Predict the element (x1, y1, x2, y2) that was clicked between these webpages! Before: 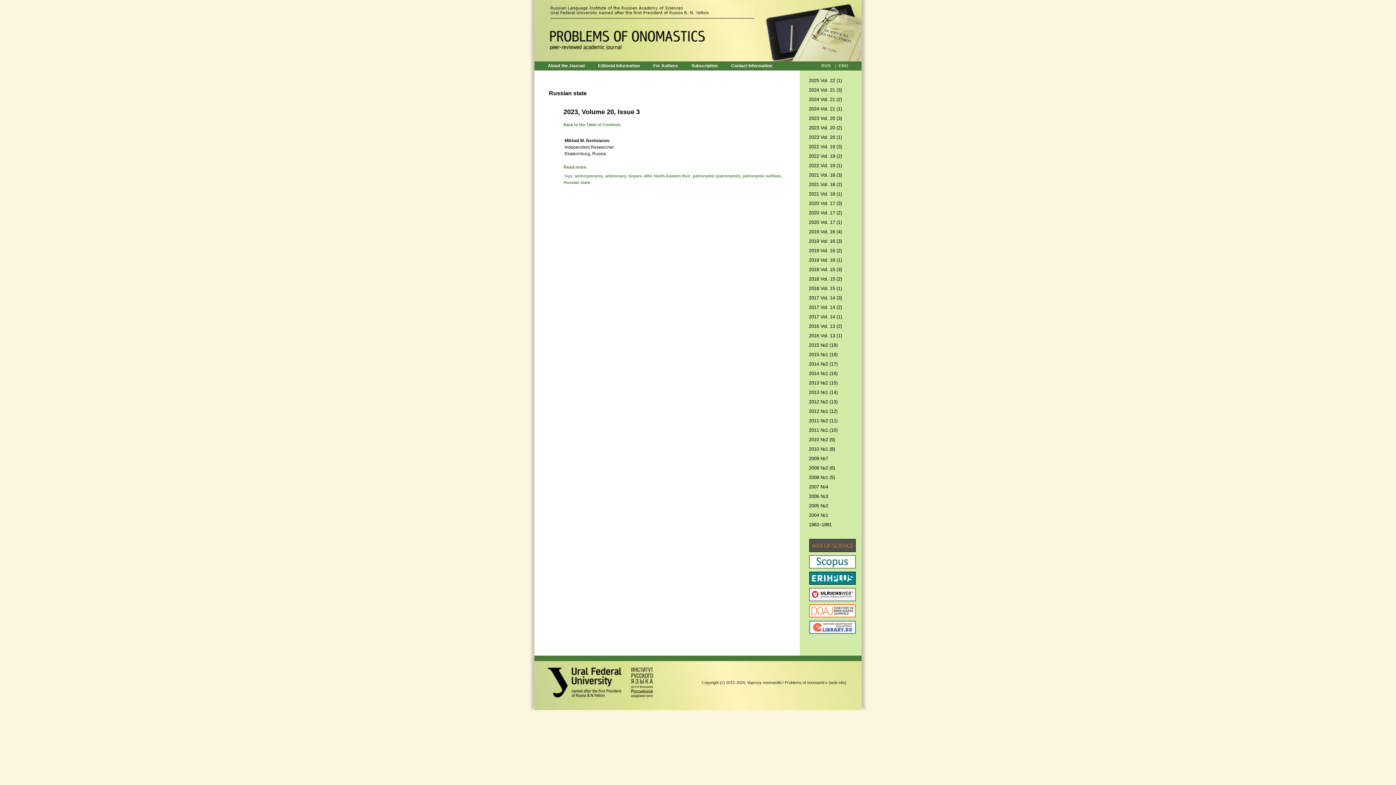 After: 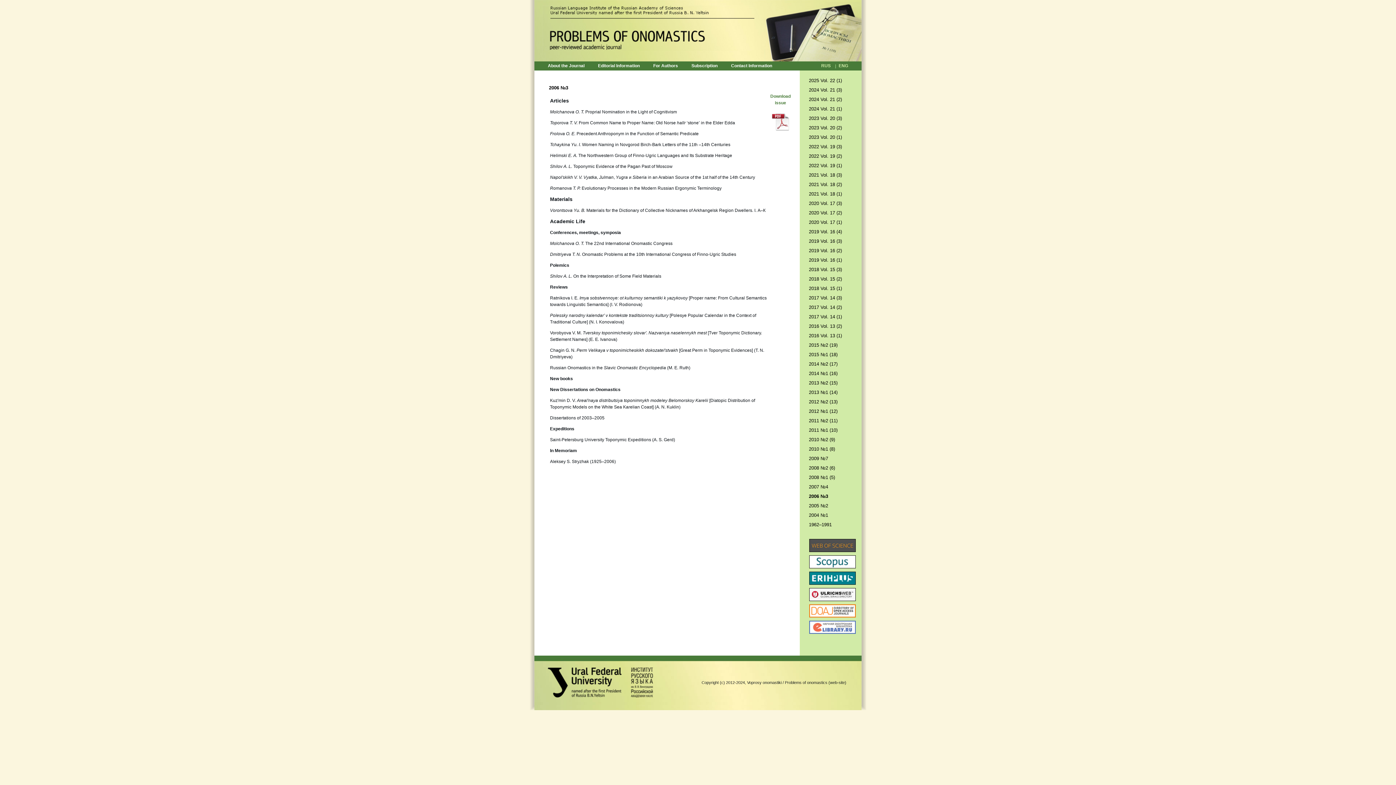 Action: label: 2006 №3 bbox: (809, 493, 828, 499)